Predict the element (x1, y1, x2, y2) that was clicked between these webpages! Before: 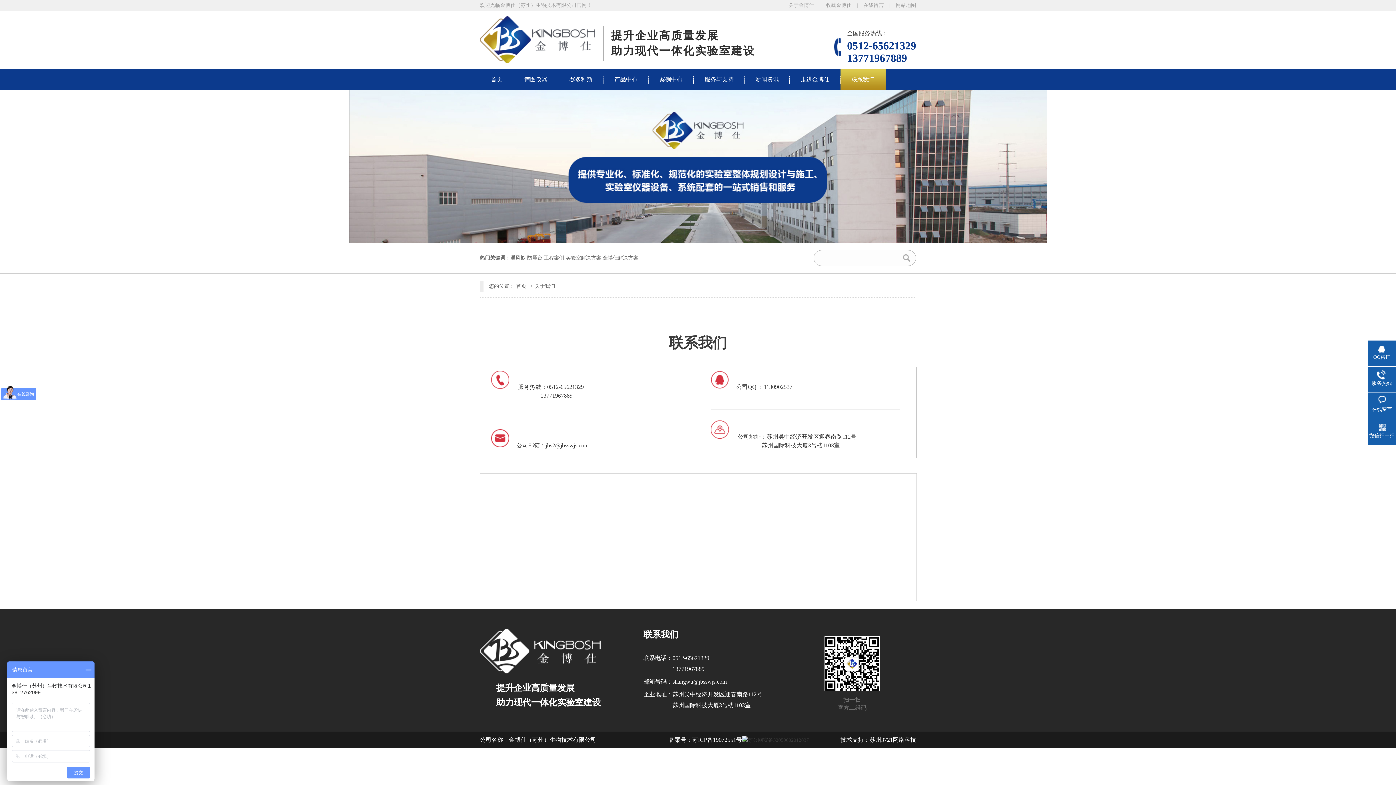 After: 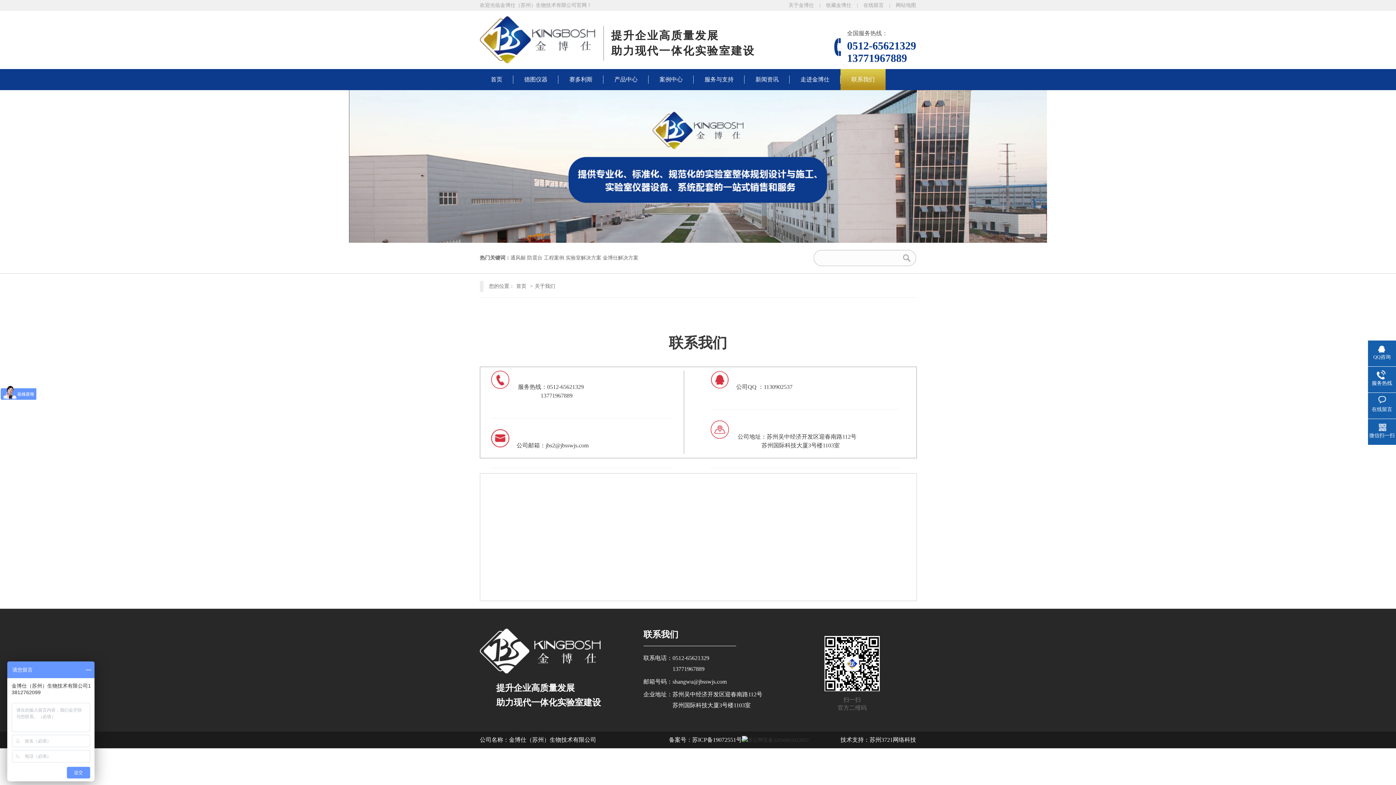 Action: bbox: (840, 69, 885, 90) label: 联系我们